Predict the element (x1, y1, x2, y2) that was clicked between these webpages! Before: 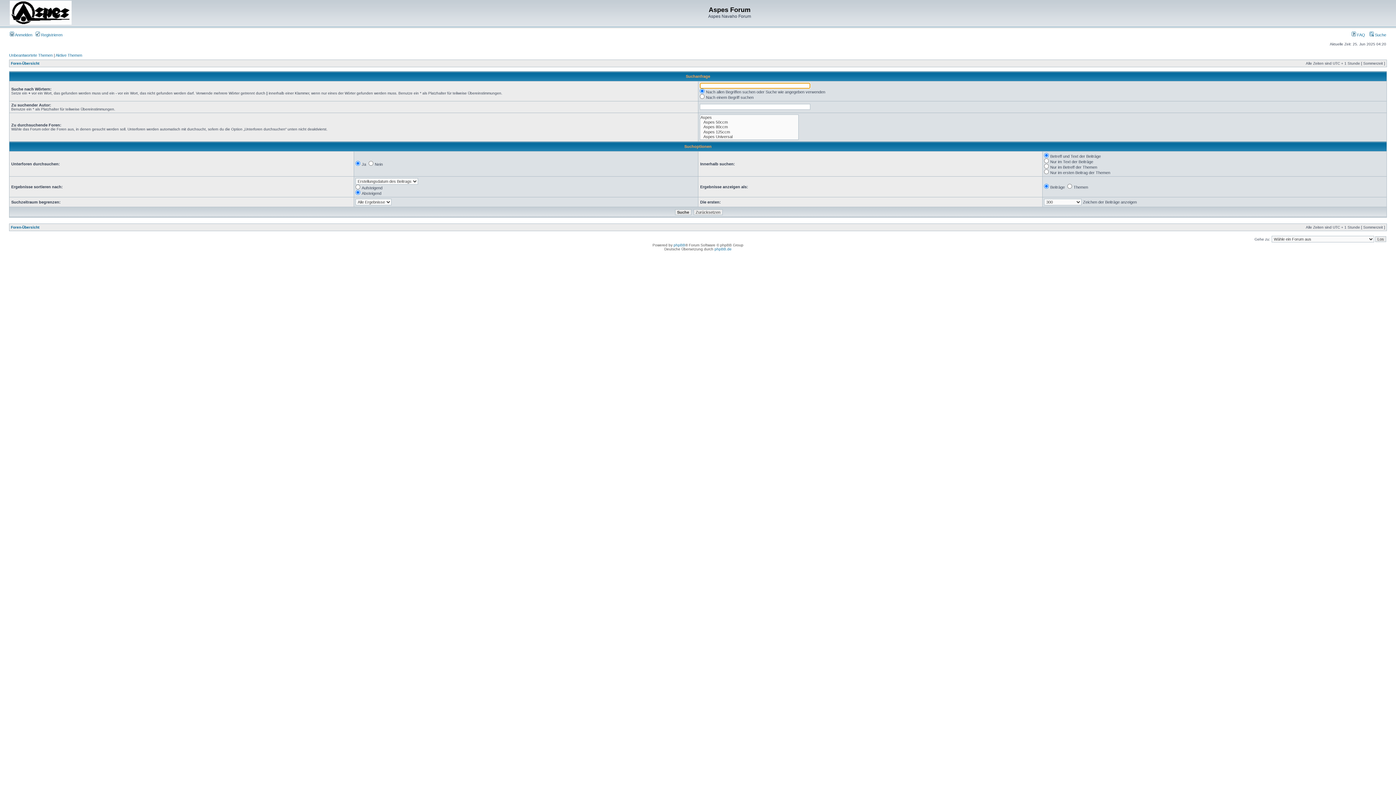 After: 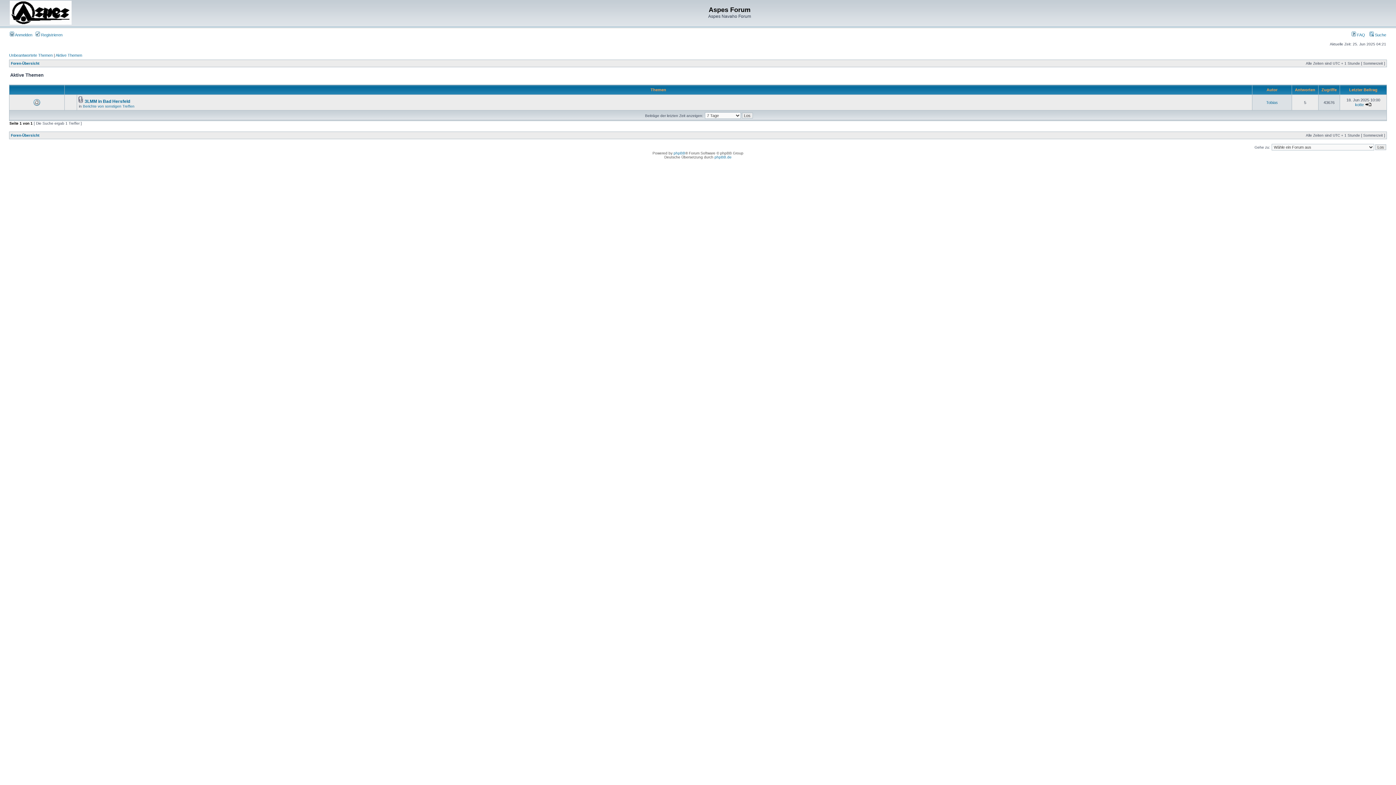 Action: bbox: (55, 53, 82, 57) label: Aktive Themen